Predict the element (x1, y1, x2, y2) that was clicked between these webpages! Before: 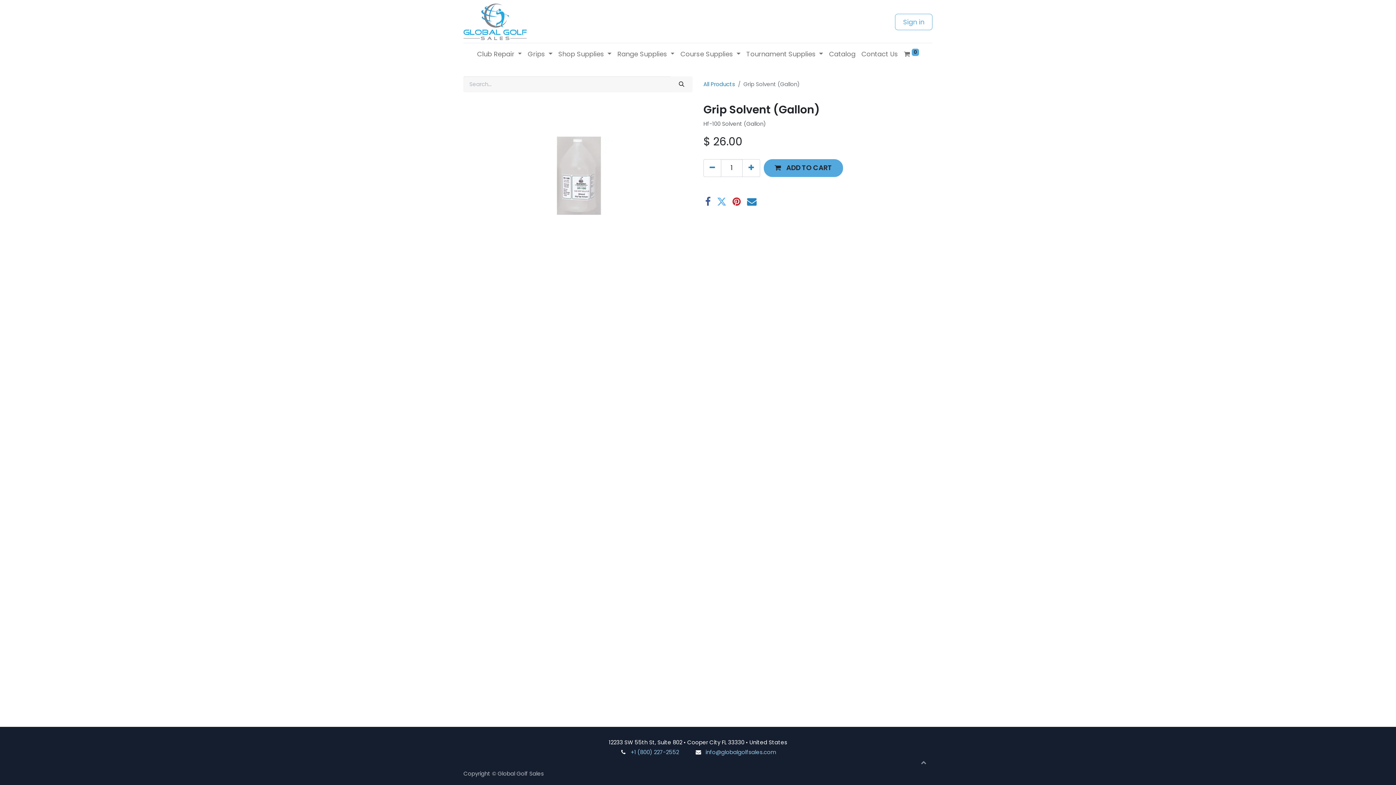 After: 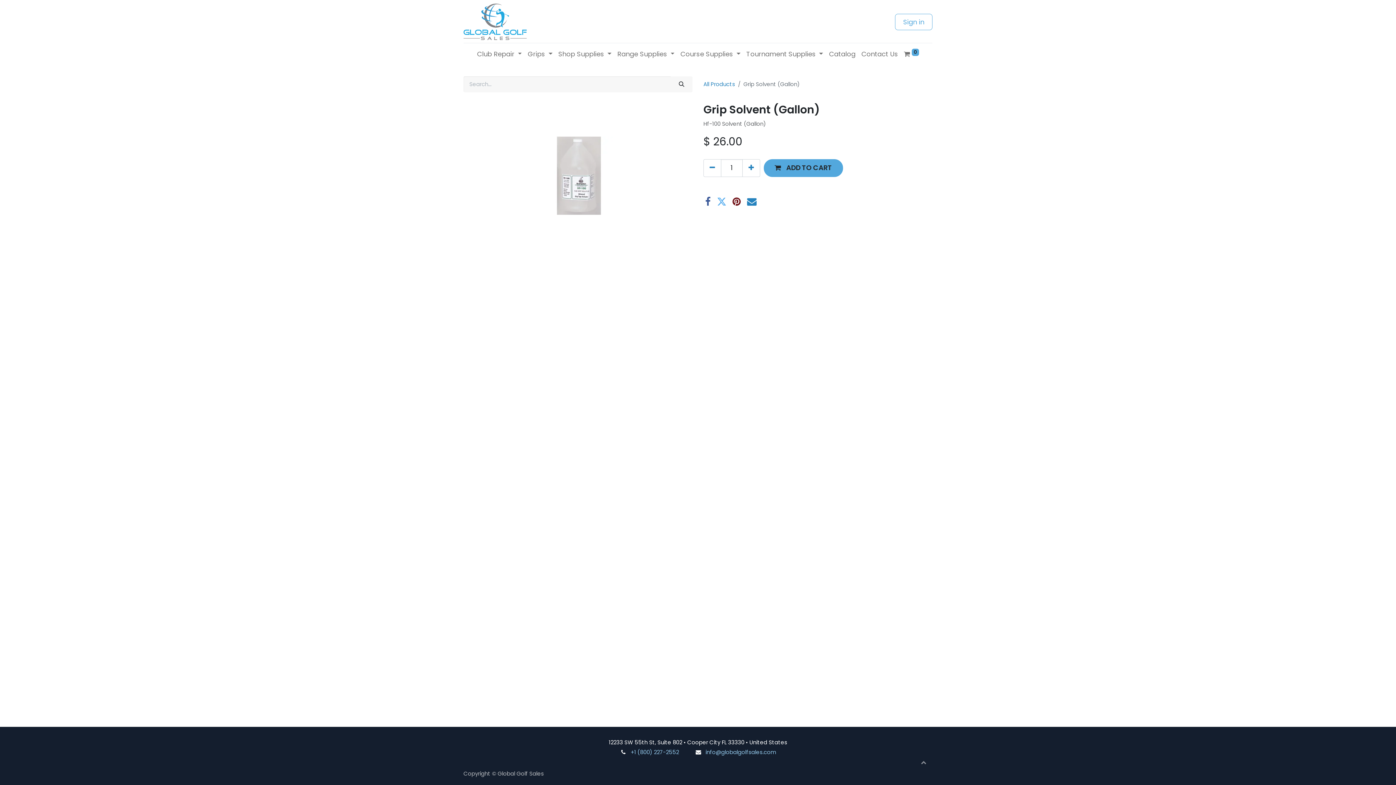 Action: bbox: (732, 196, 741, 206)